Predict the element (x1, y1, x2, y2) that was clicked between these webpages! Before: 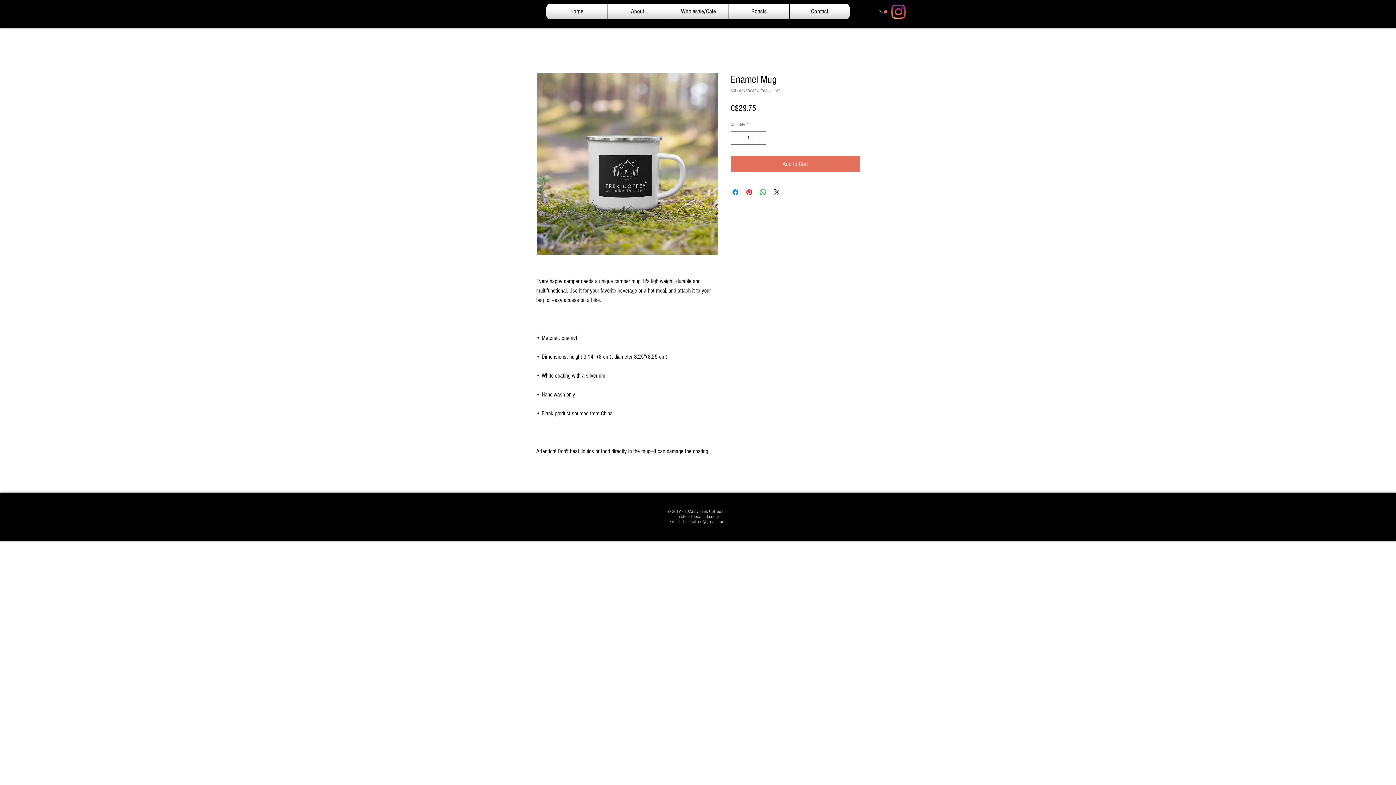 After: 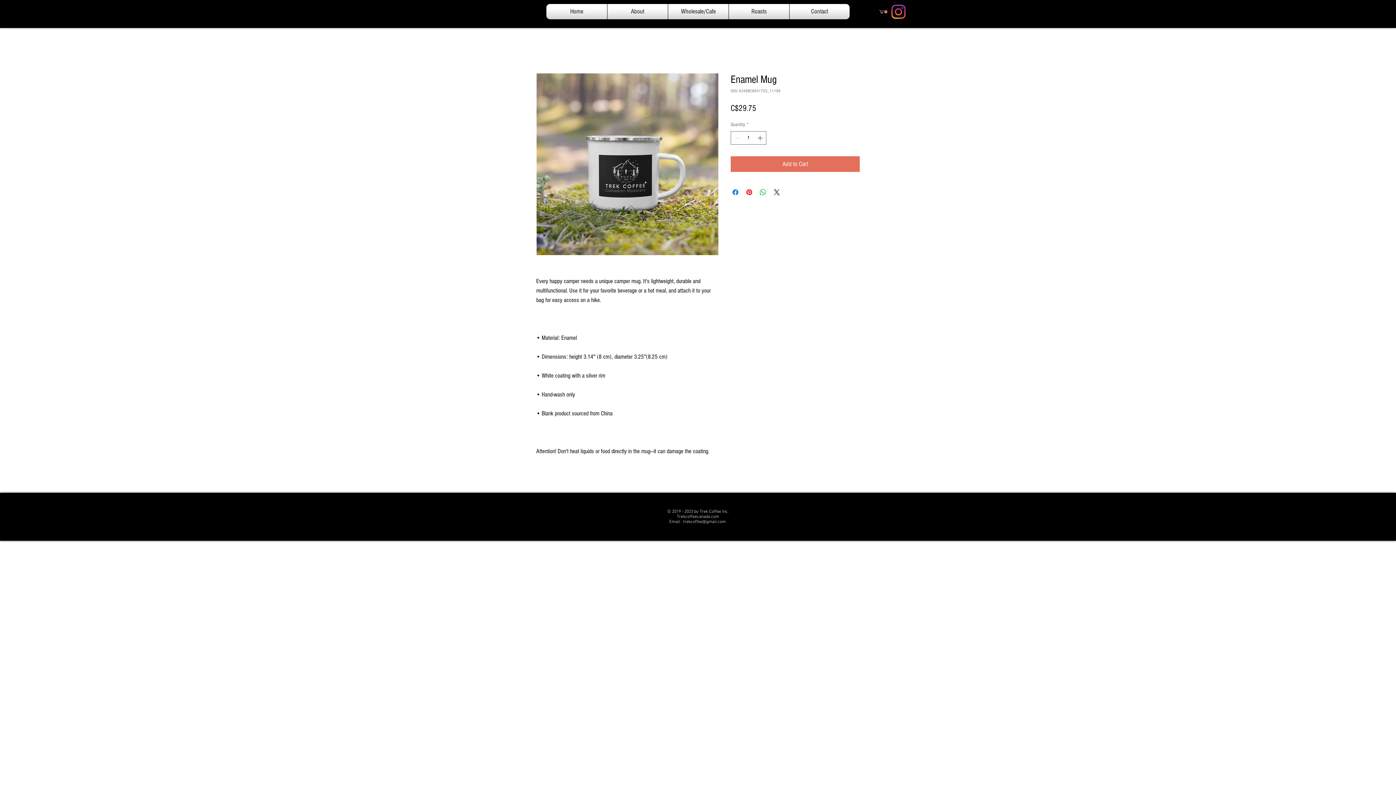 Action: bbox: (879, 10, 887, 13)